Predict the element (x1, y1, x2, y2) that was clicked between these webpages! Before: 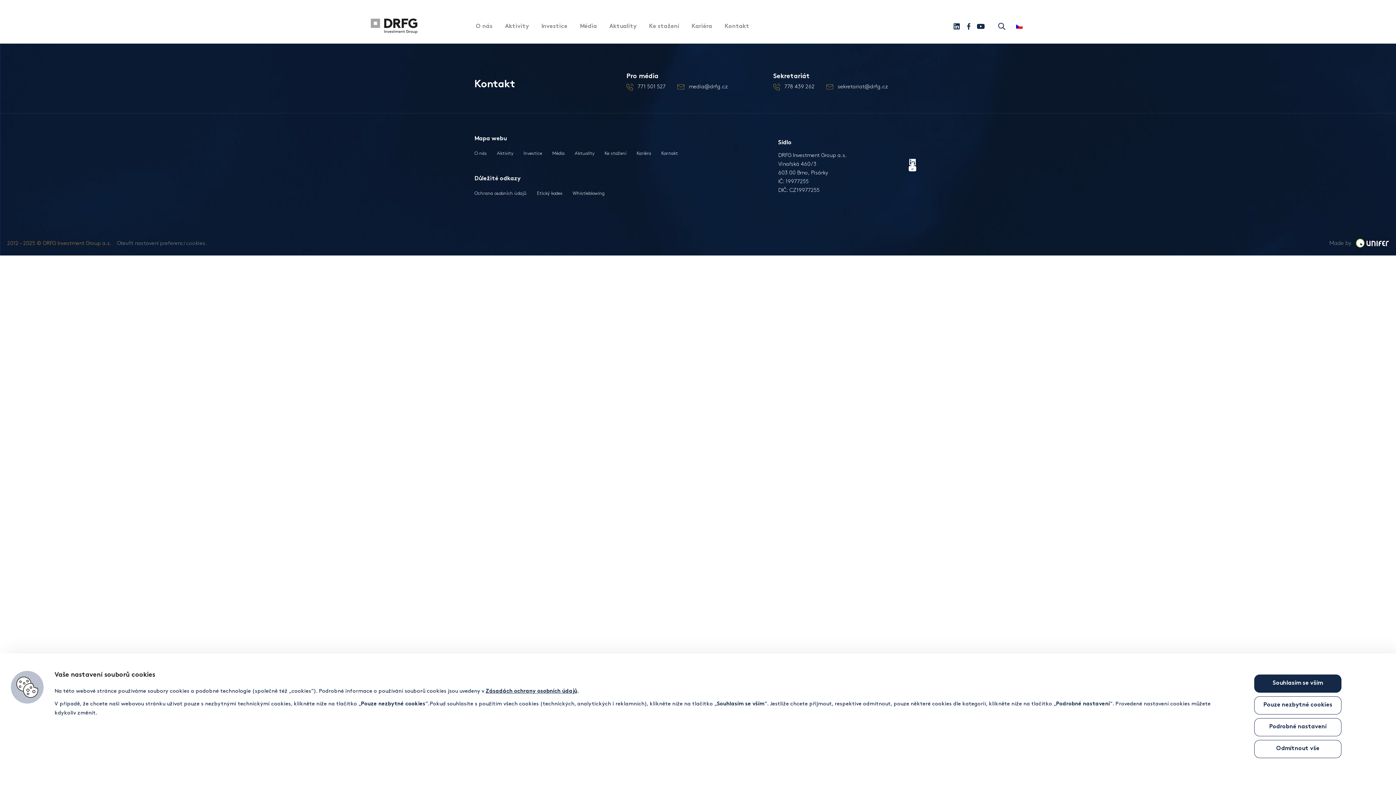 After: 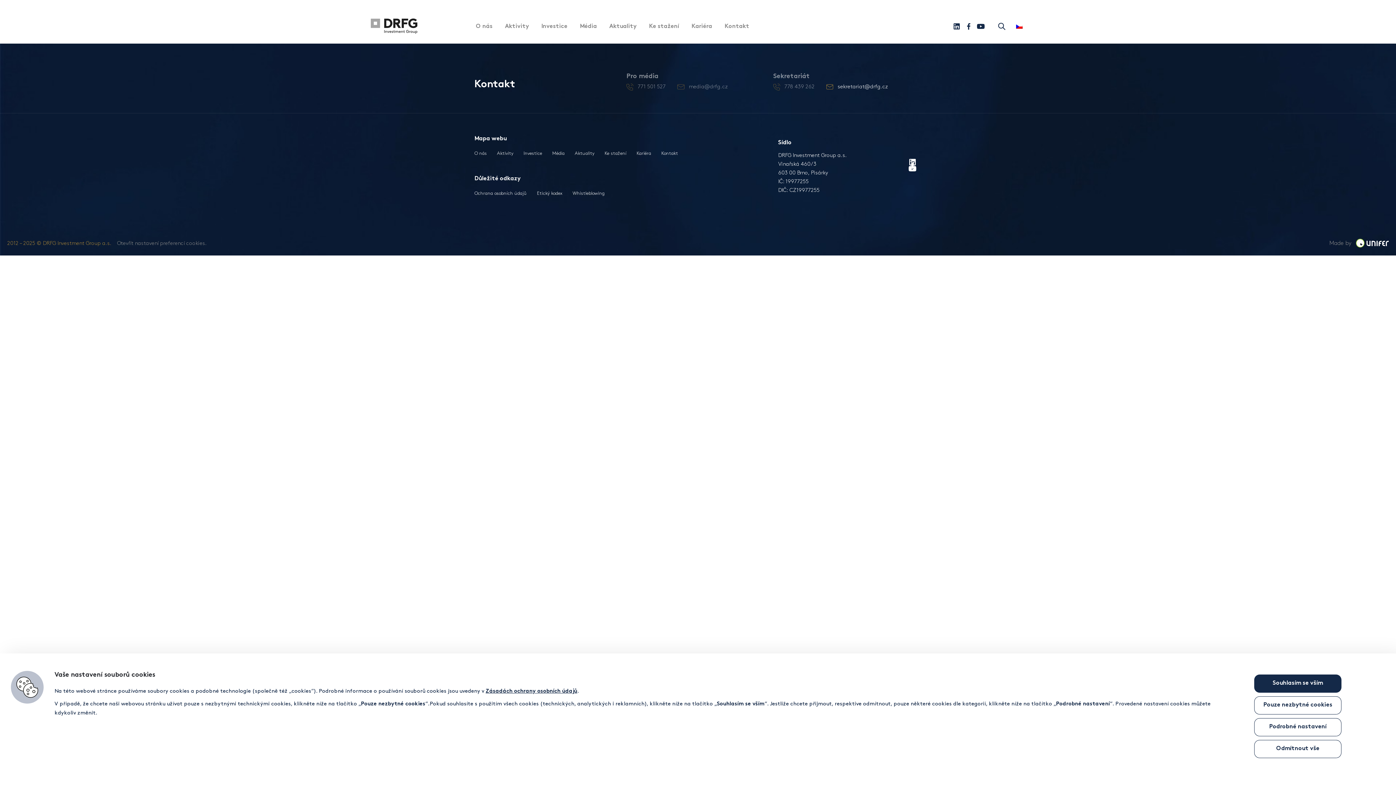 Action: bbox: (826, 82, 888, 91) label:  

sekretariat@drfg.cz